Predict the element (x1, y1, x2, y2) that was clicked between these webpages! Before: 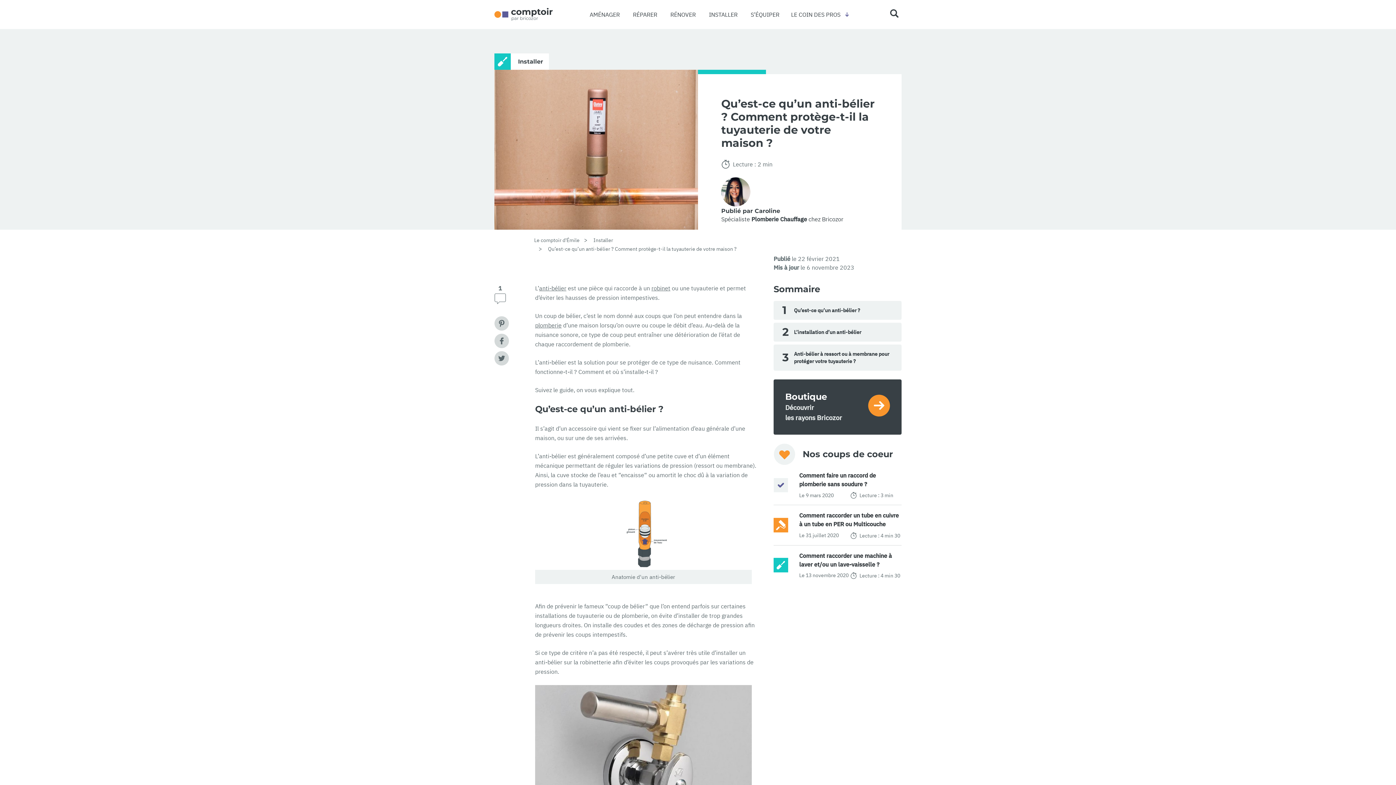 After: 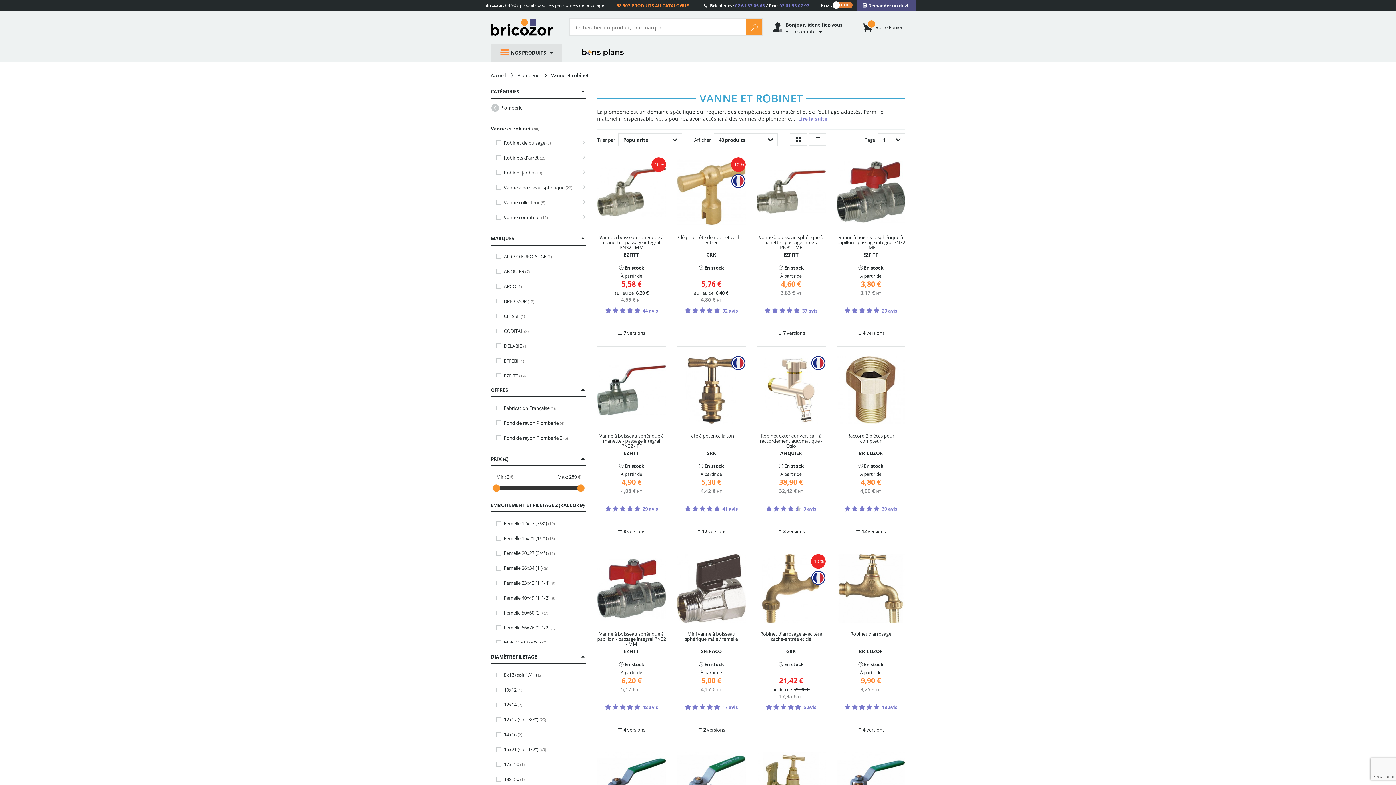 Action: label: robinet bbox: (651, 284, 670, 291)